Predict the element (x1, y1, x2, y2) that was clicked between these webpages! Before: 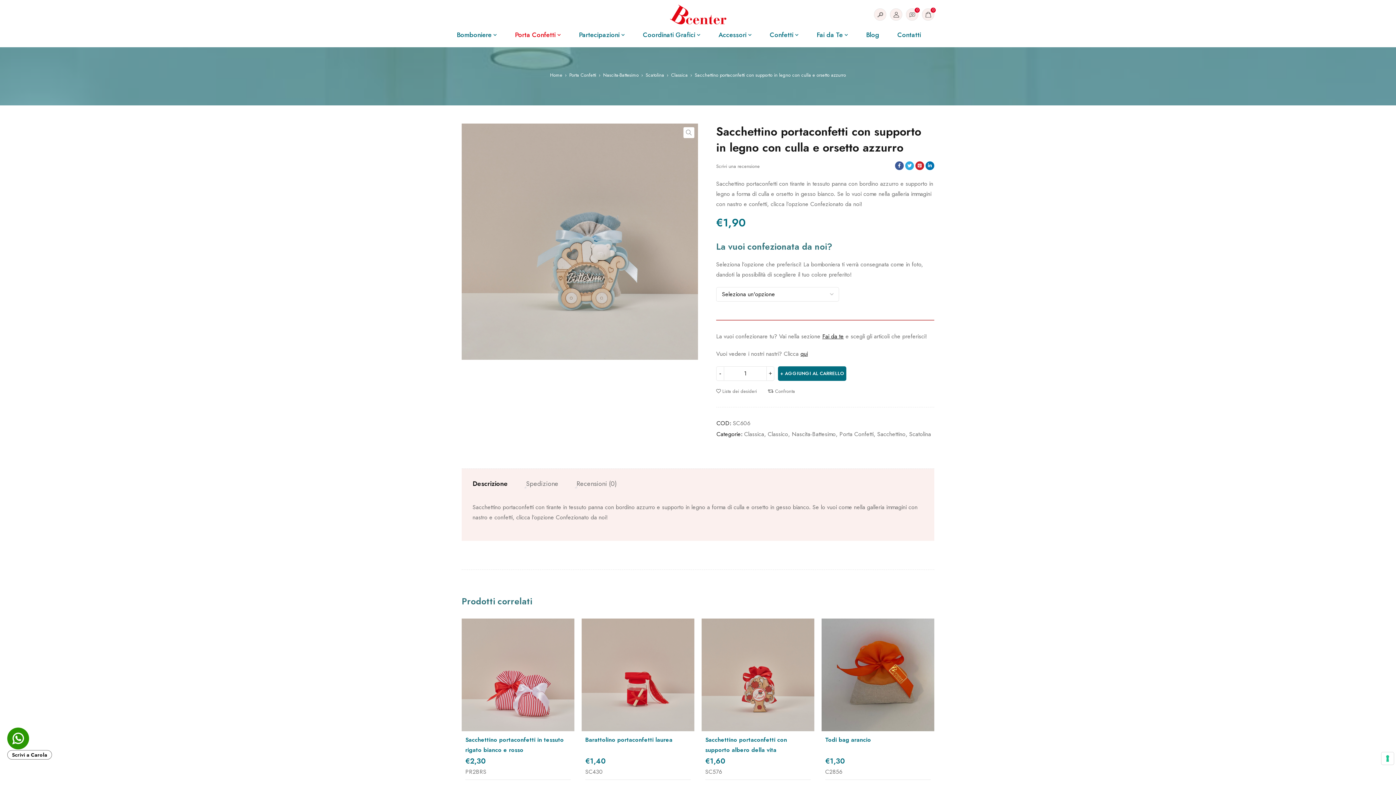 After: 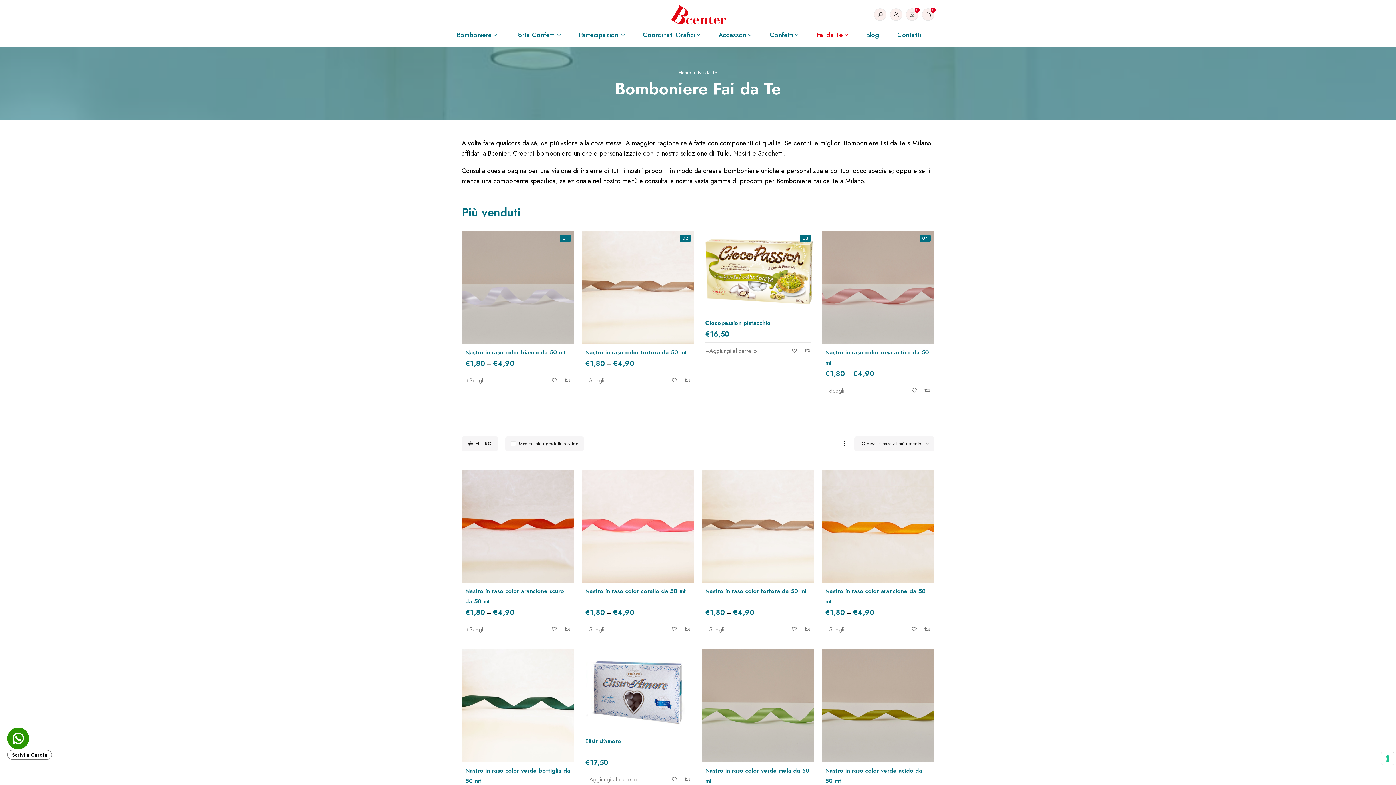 Action: bbox: (816, 29, 848, 40) label: Fai da Te